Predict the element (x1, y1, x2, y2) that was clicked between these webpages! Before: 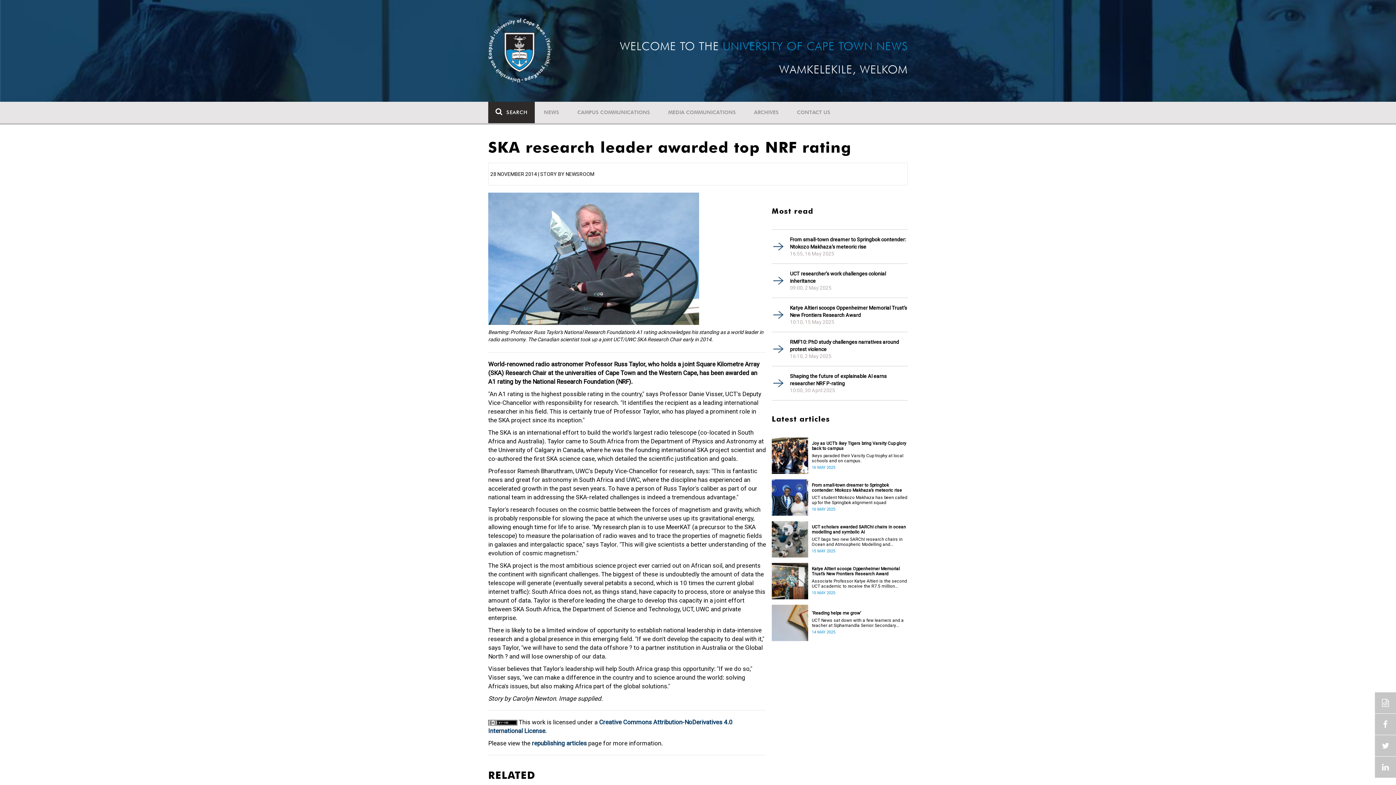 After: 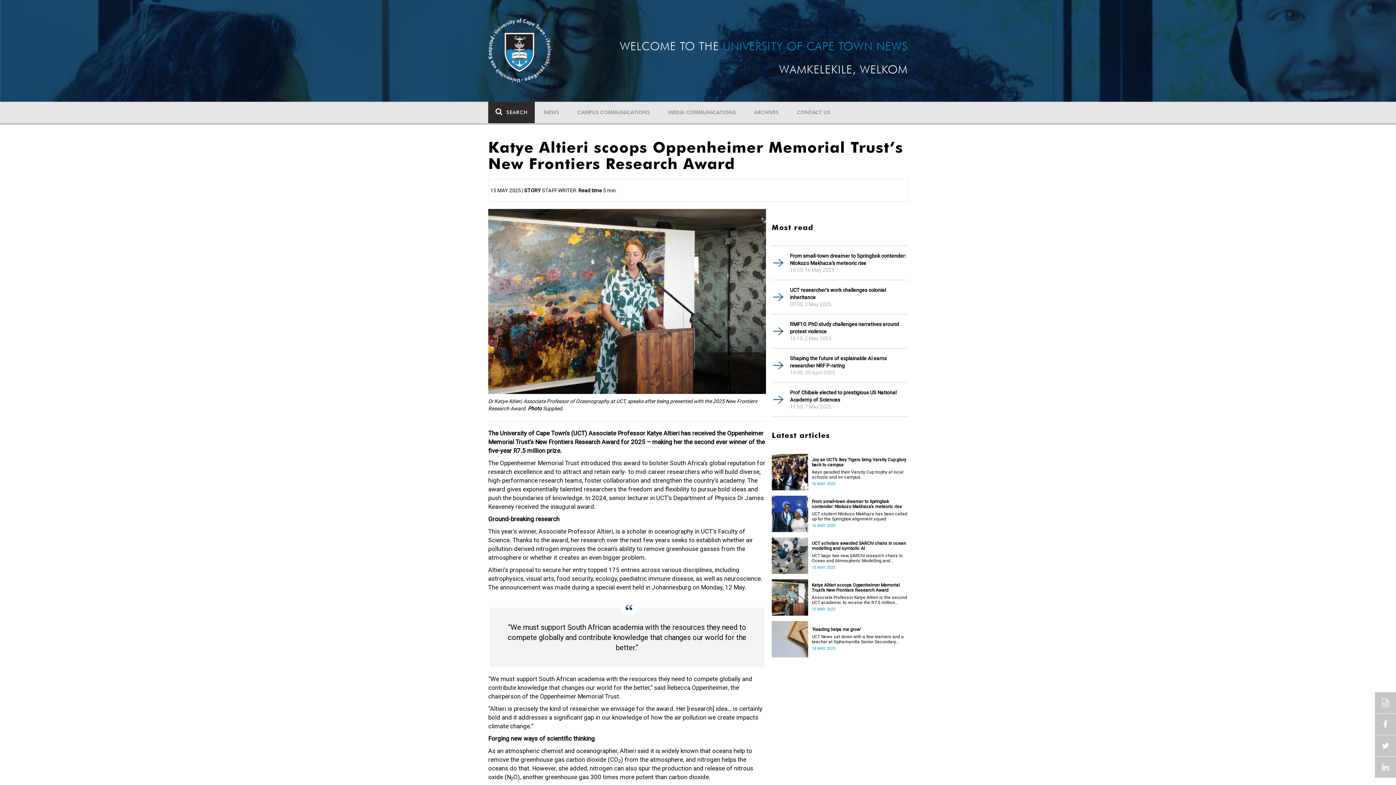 Action: label: Katye Altieri scoops Oppenheimer Memorial Trust’s New Frontiers Research Award bbox: (790, 304, 908, 318)